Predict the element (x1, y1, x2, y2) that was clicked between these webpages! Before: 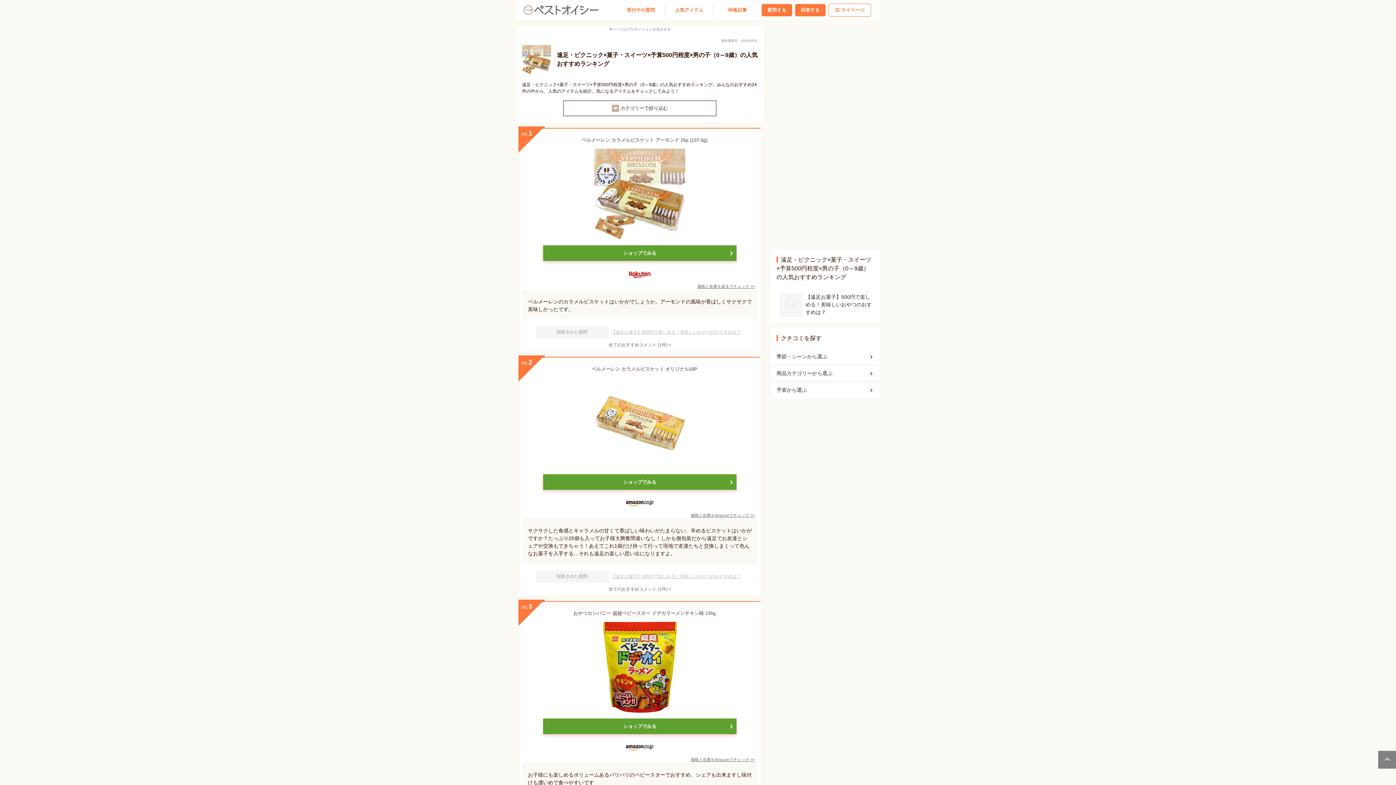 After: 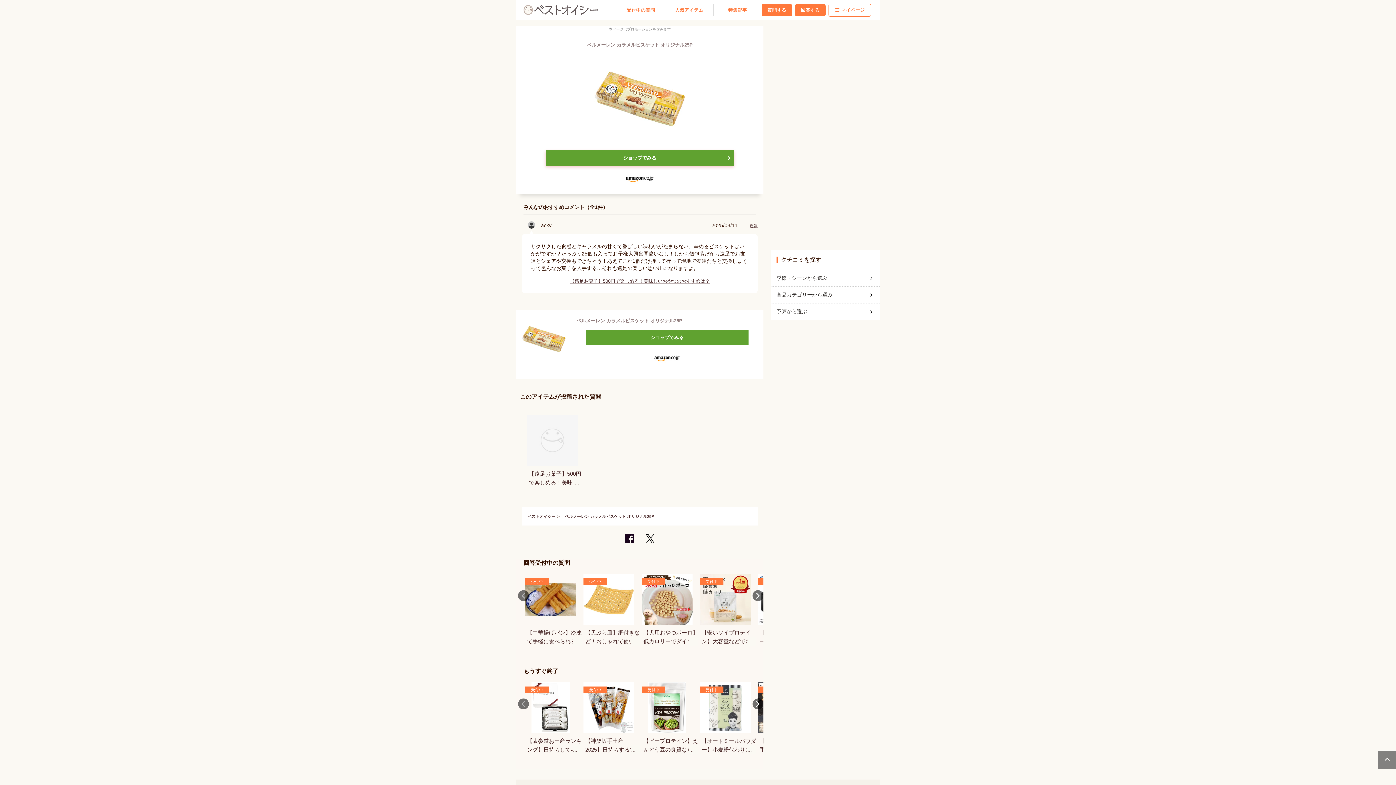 Action: bbox: (519, 586, 760, 592) label: 全てのおすすめコメント (1件) >